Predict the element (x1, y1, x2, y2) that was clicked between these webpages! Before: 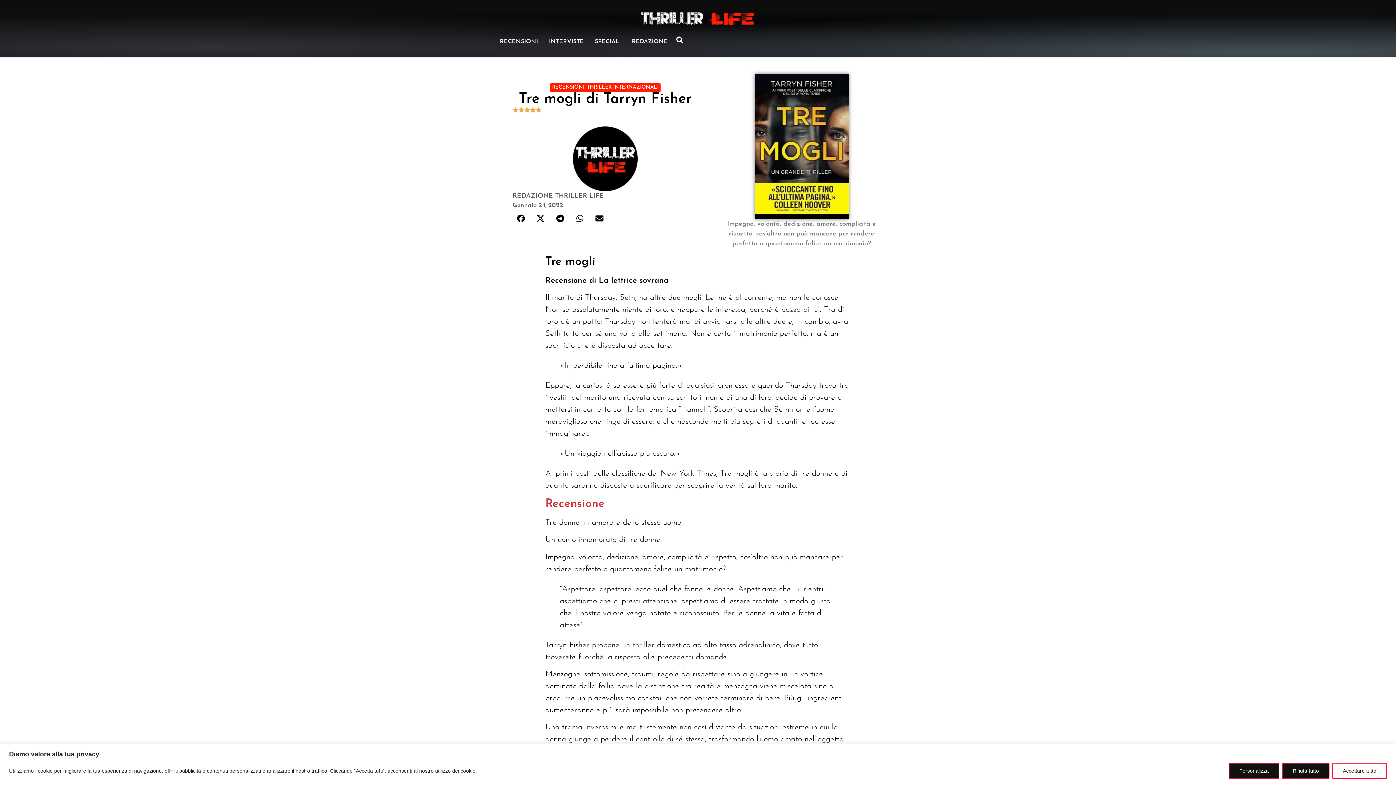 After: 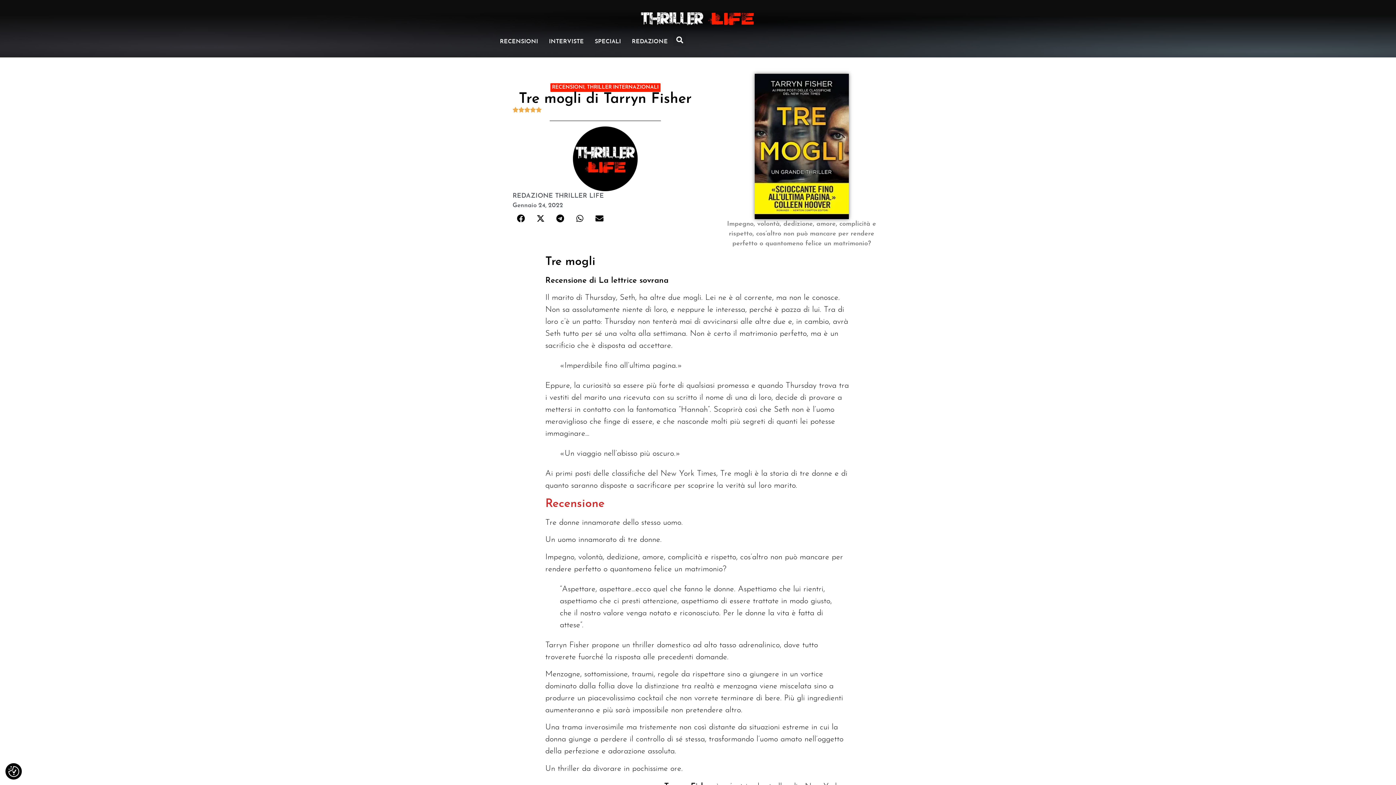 Action: bbox: (1332, 763, 1387, 779) label: Accettare tutto